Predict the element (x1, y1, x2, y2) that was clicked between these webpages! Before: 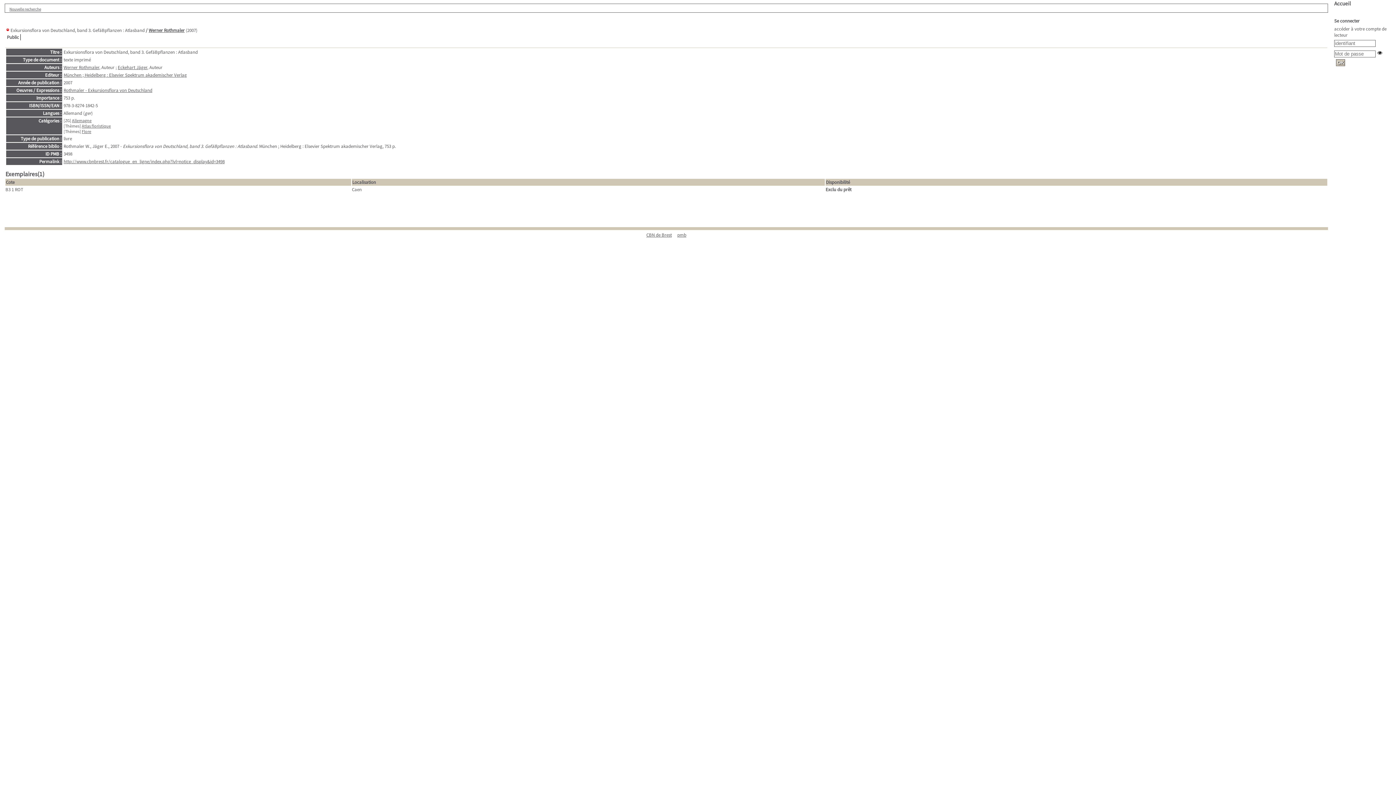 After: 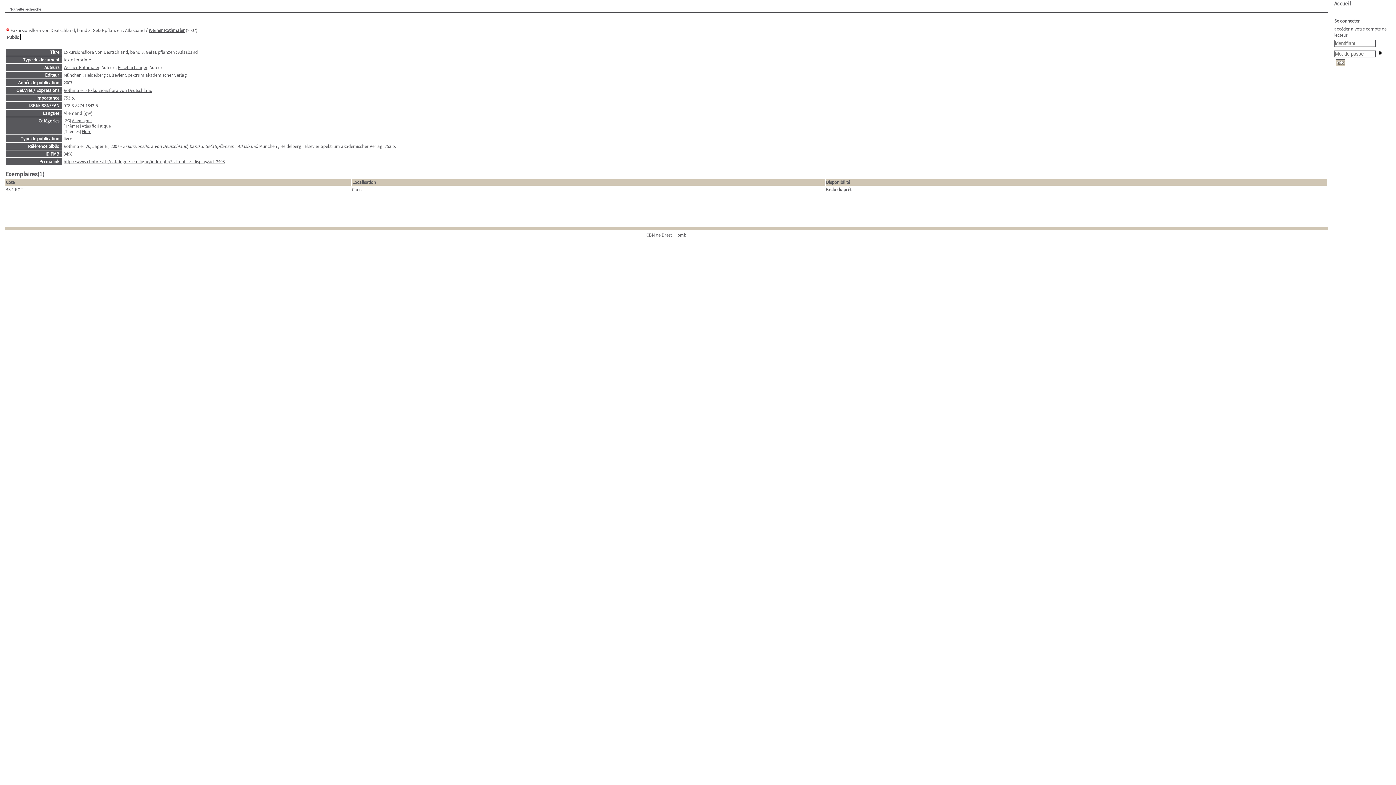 Action: label: pmb bbox: (677, 232, 686, 238)